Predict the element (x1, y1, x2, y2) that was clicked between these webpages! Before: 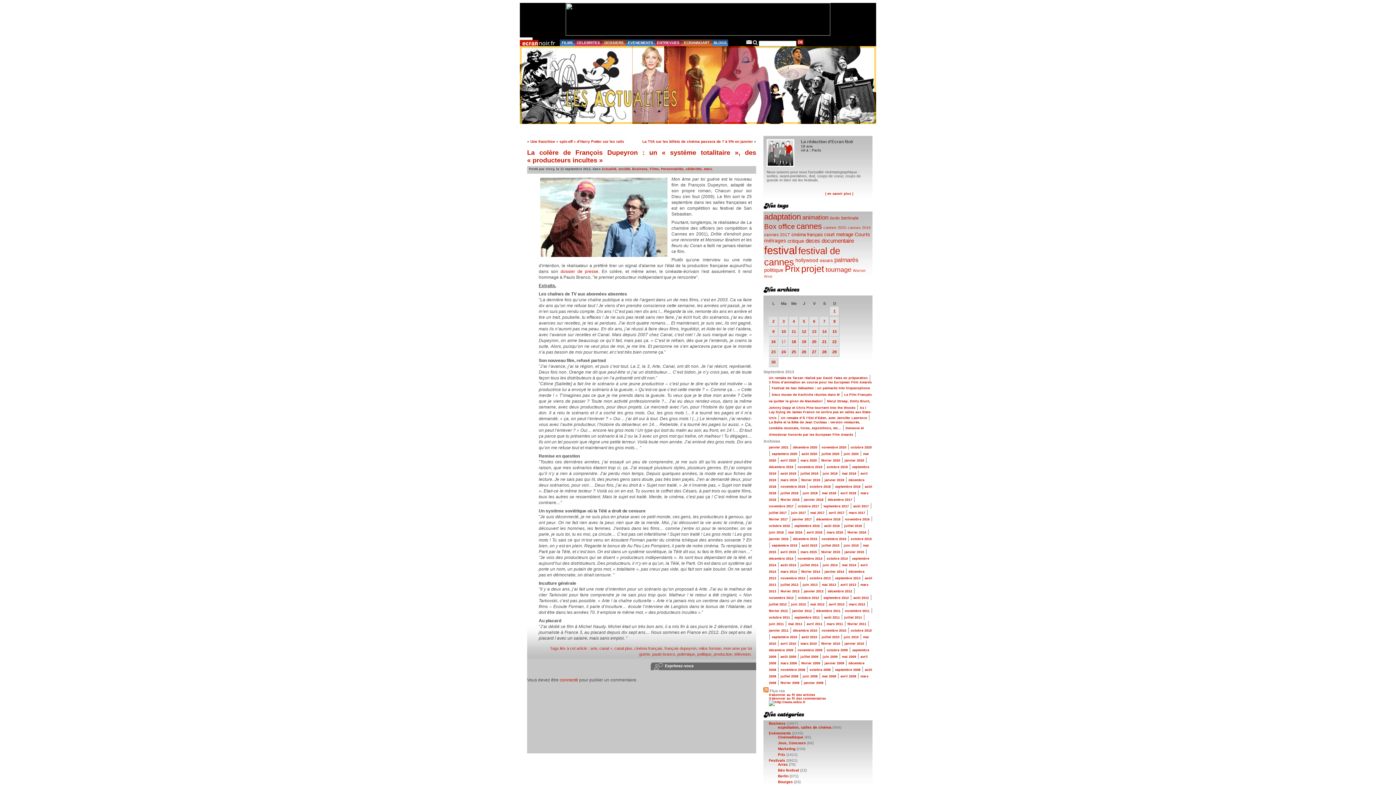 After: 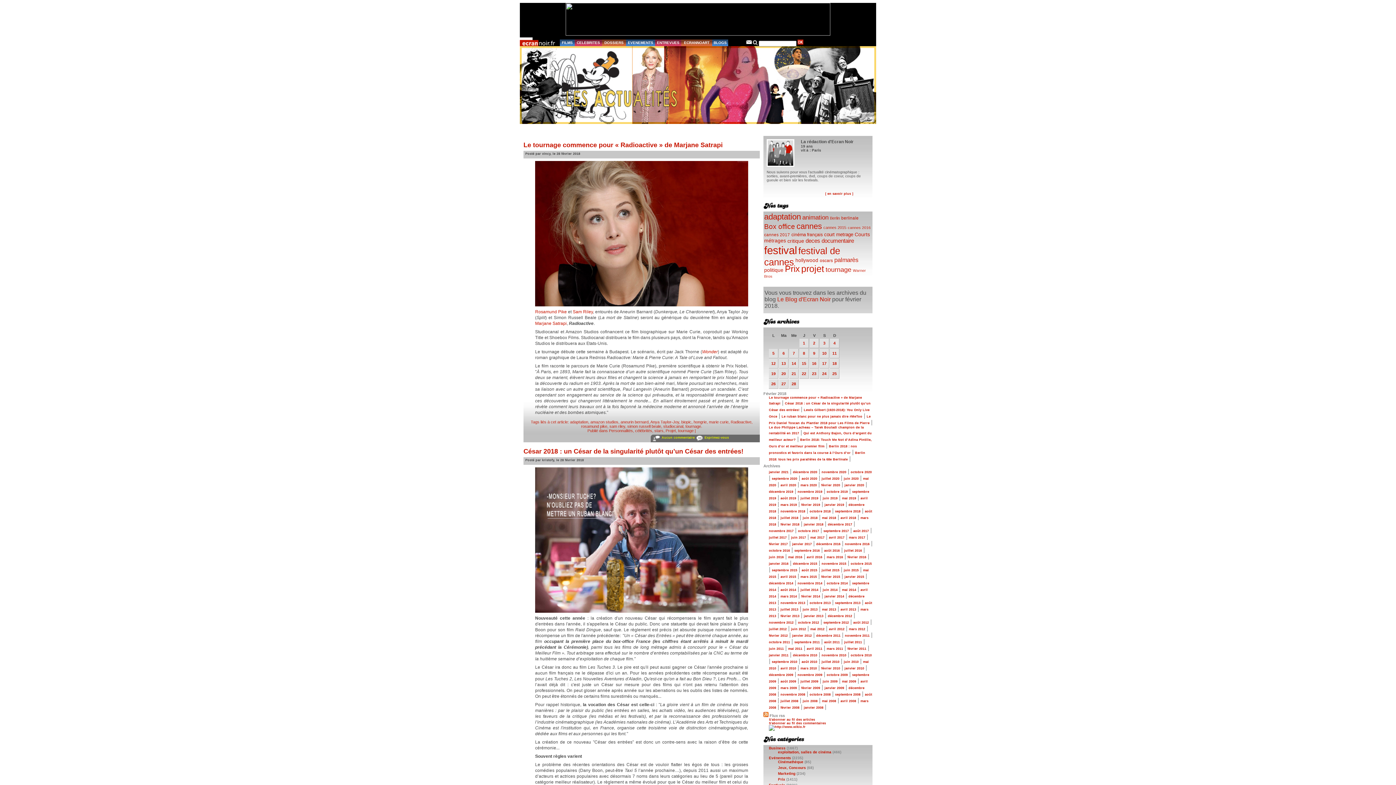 Action: label: février 2018 bbox: (780, 498, 799, 501)